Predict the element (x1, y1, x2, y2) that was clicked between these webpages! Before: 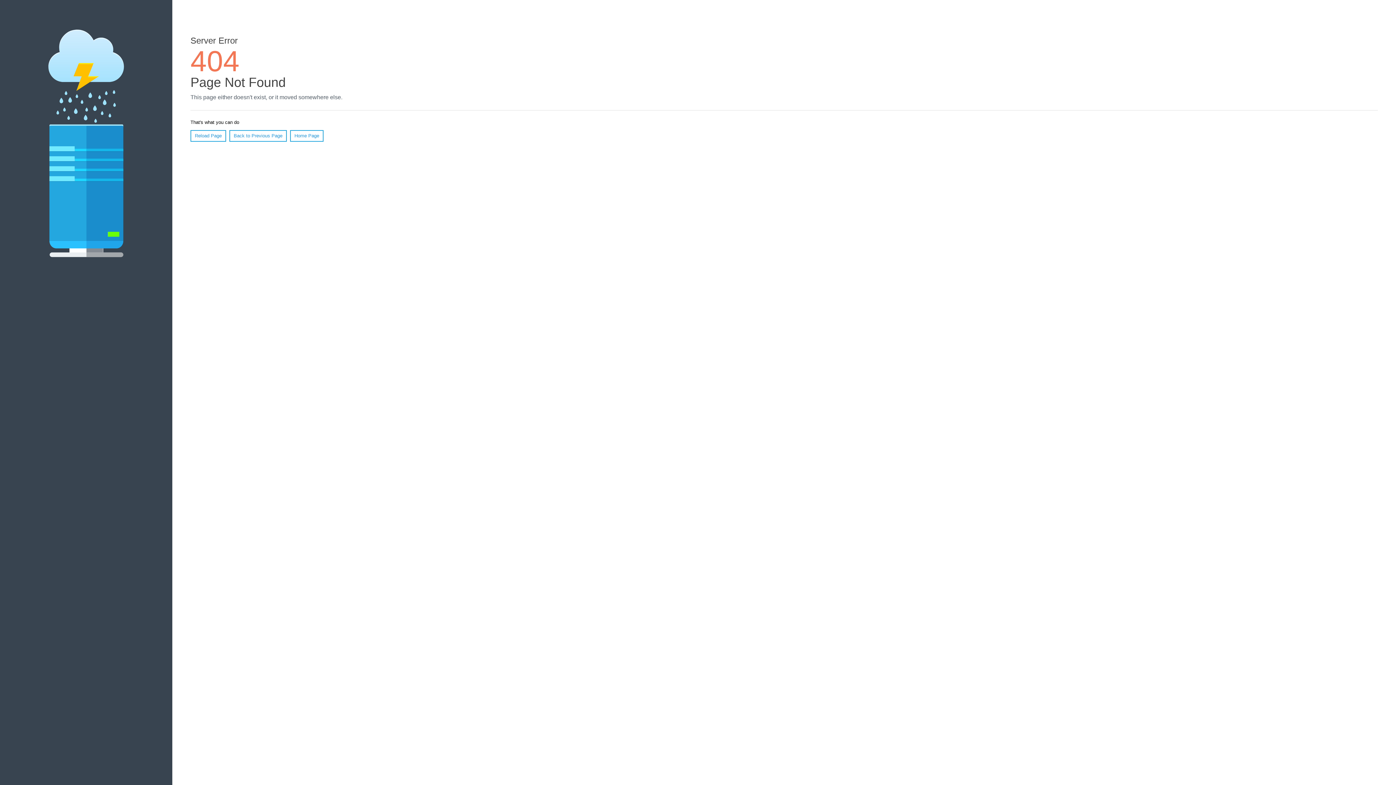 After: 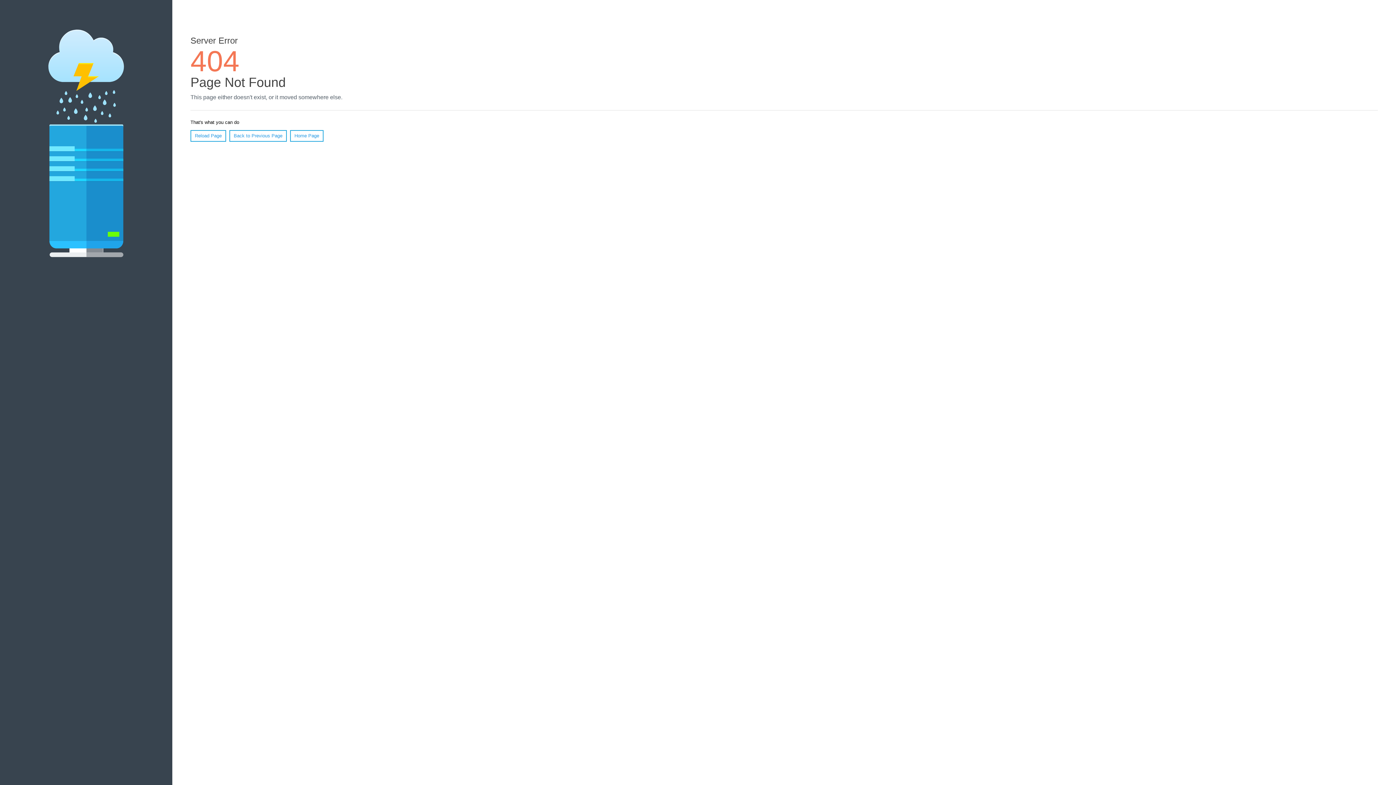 Action: bbox: (190, 130, 226, 141) label: Reload Page